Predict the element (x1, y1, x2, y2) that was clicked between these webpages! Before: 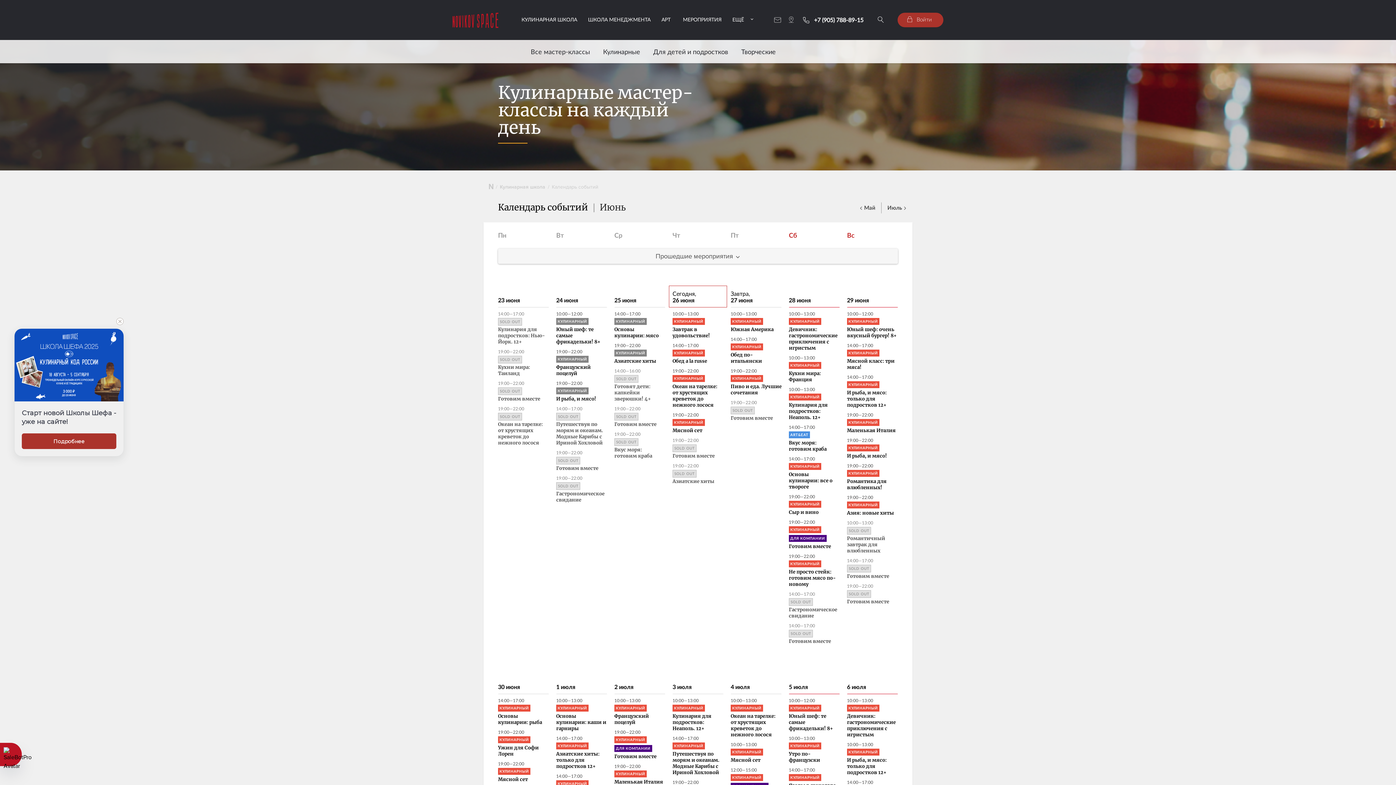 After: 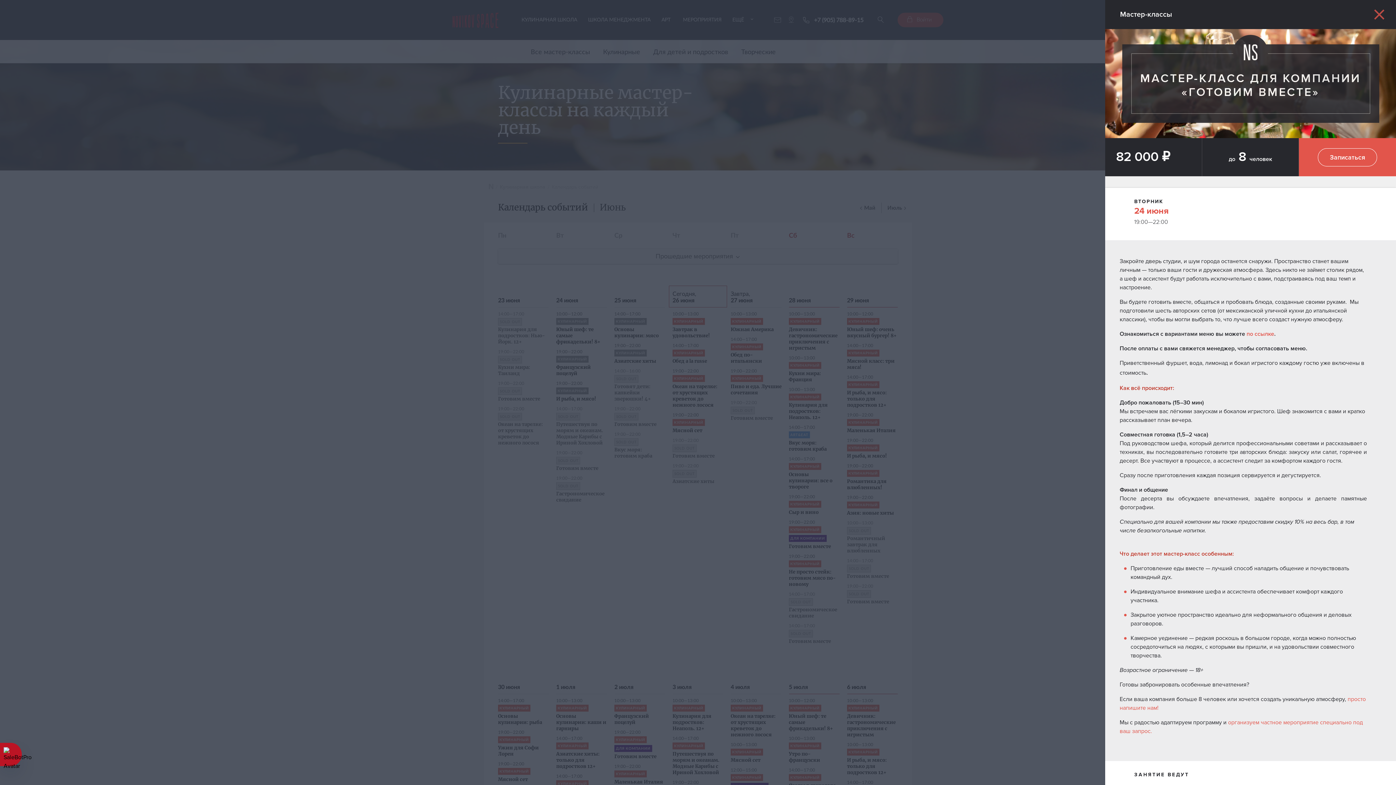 Action: bbox: (556, 448, 607, 472) label: 19:00—22:00
SOLD OUT 
Готовим вместе